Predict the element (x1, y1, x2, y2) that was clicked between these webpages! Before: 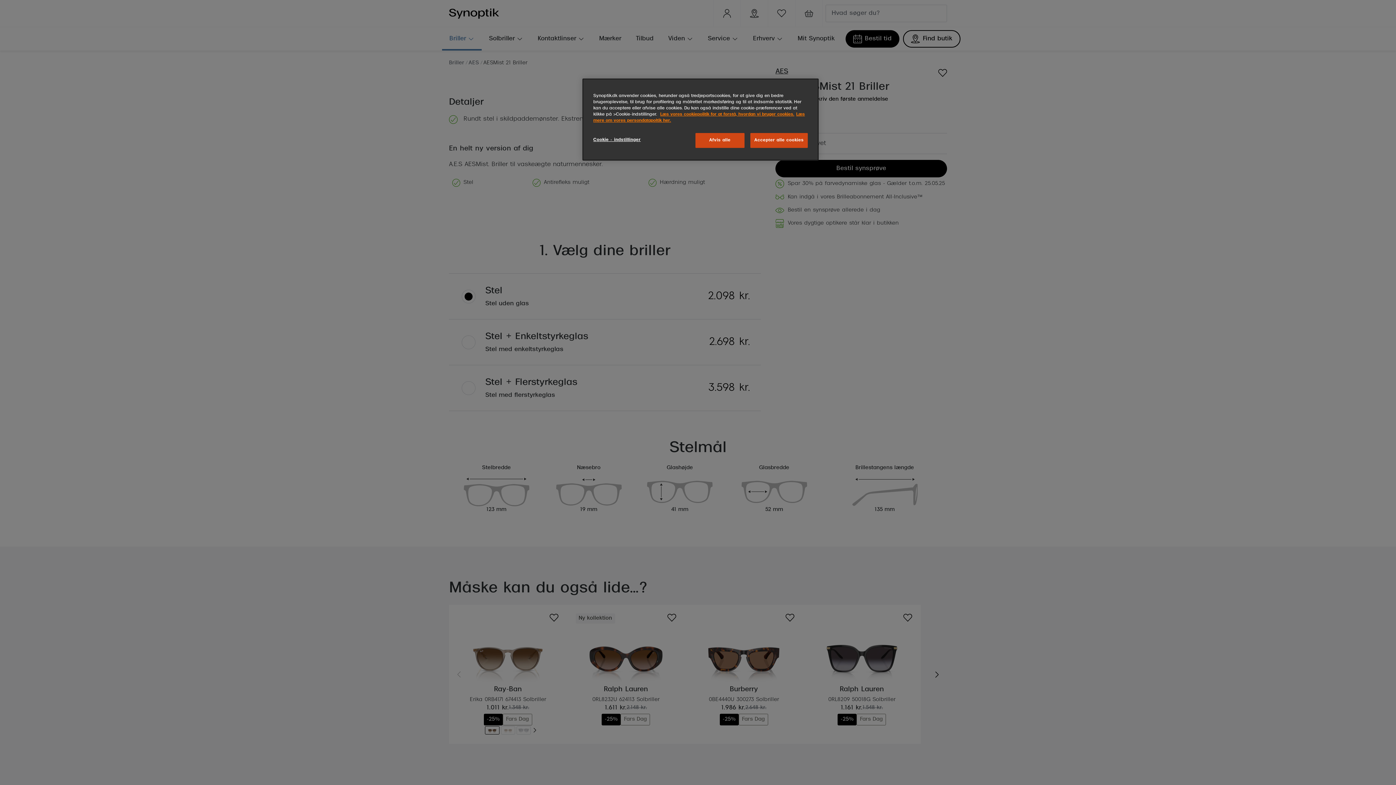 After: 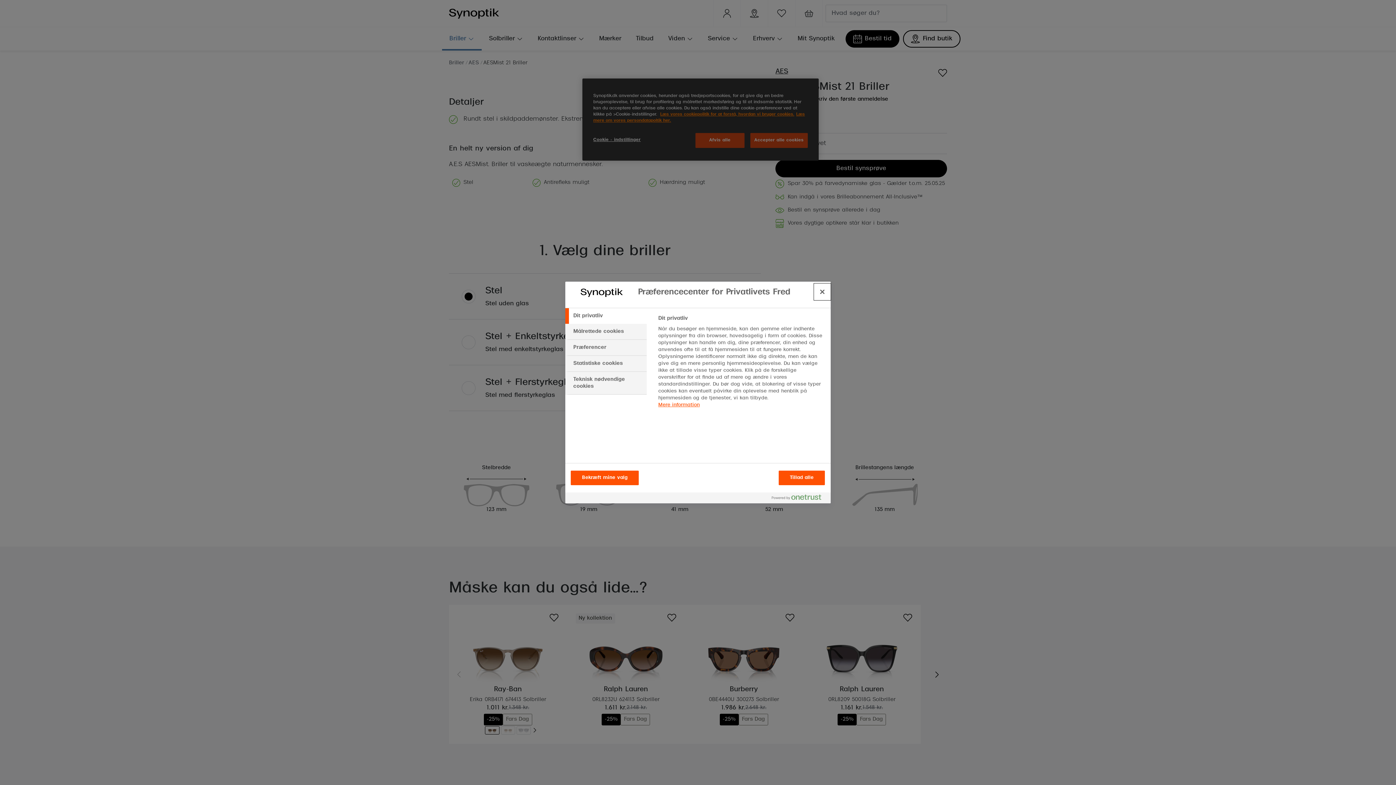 Action: label: Cookie - indstillinger bbox: (593, 133, 642, 147)